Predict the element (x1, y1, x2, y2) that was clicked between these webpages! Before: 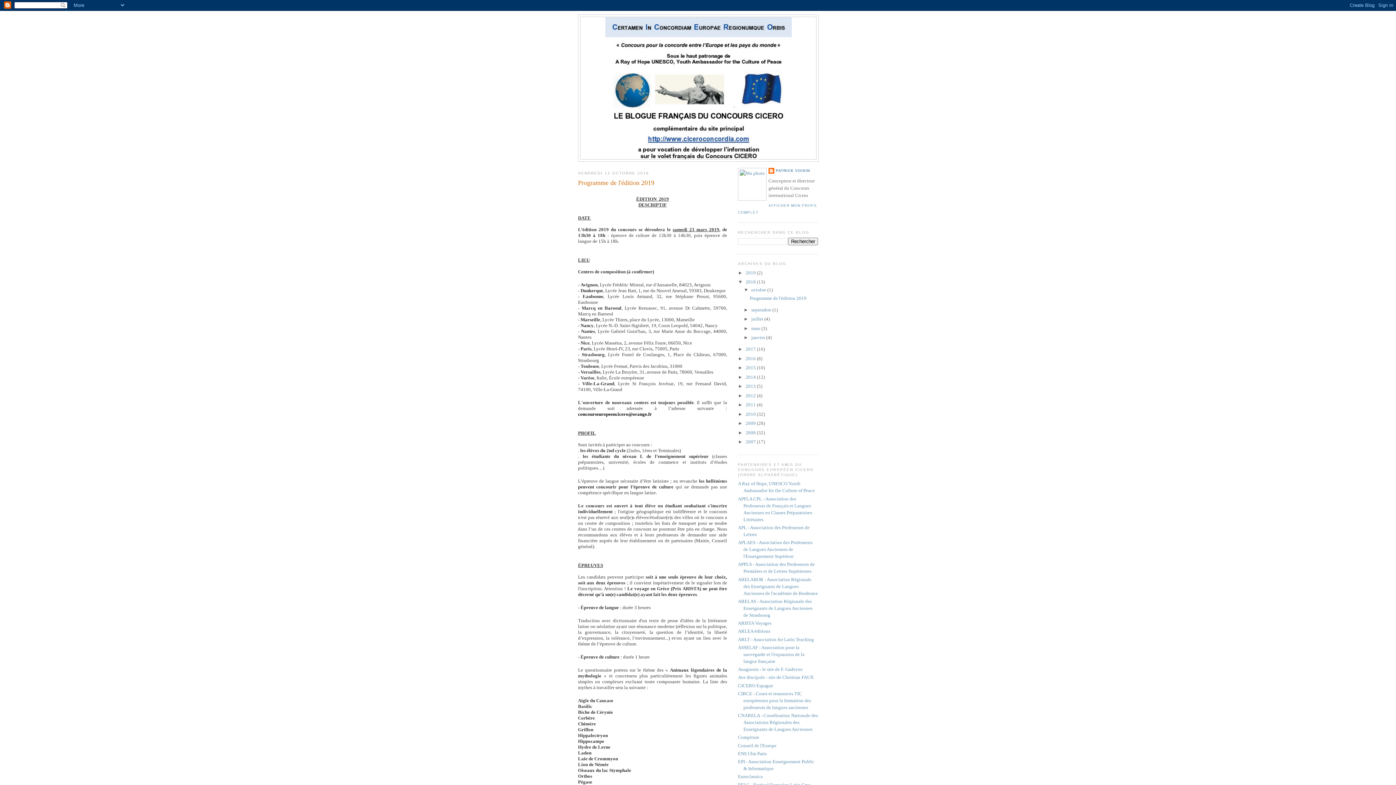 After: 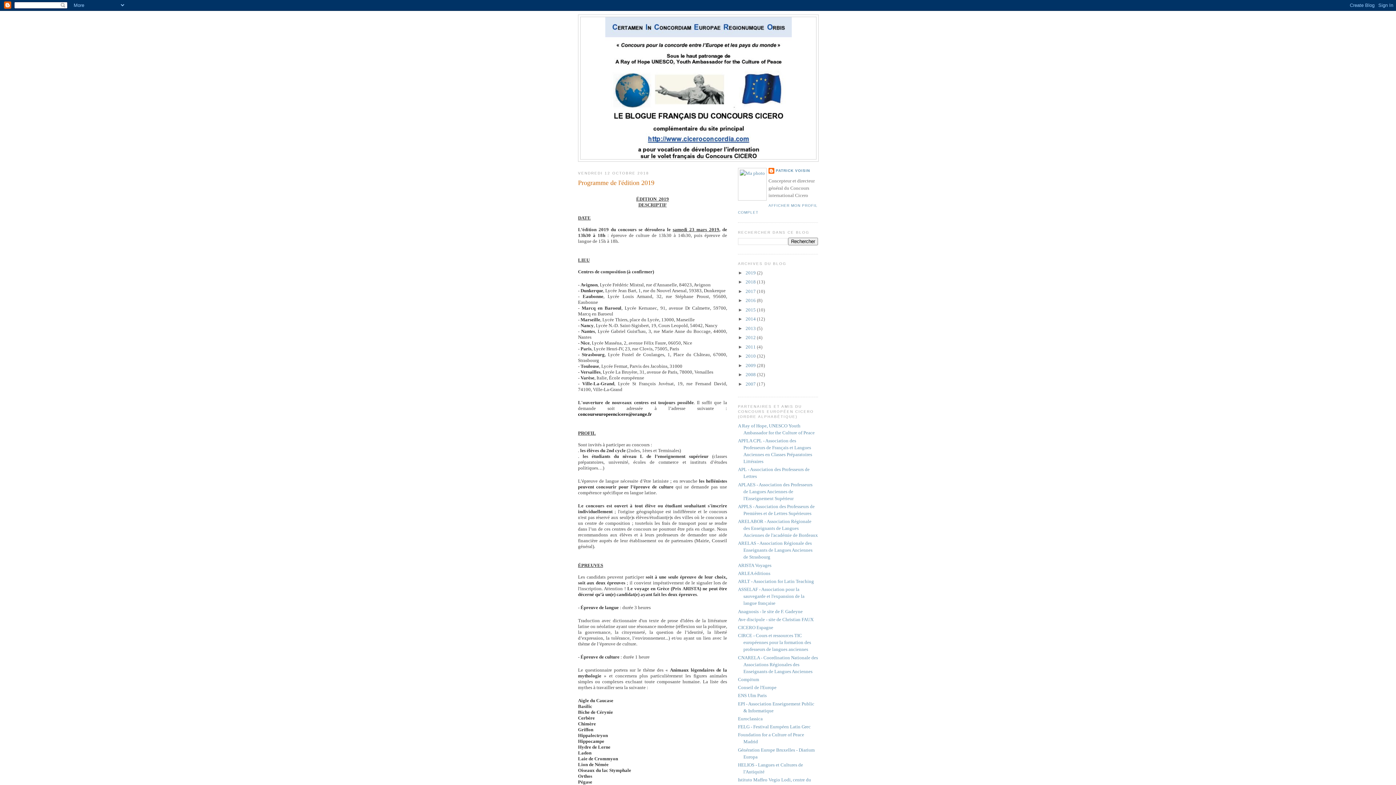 Action: label: ▼   bbox: (738, 279, 745, 284)